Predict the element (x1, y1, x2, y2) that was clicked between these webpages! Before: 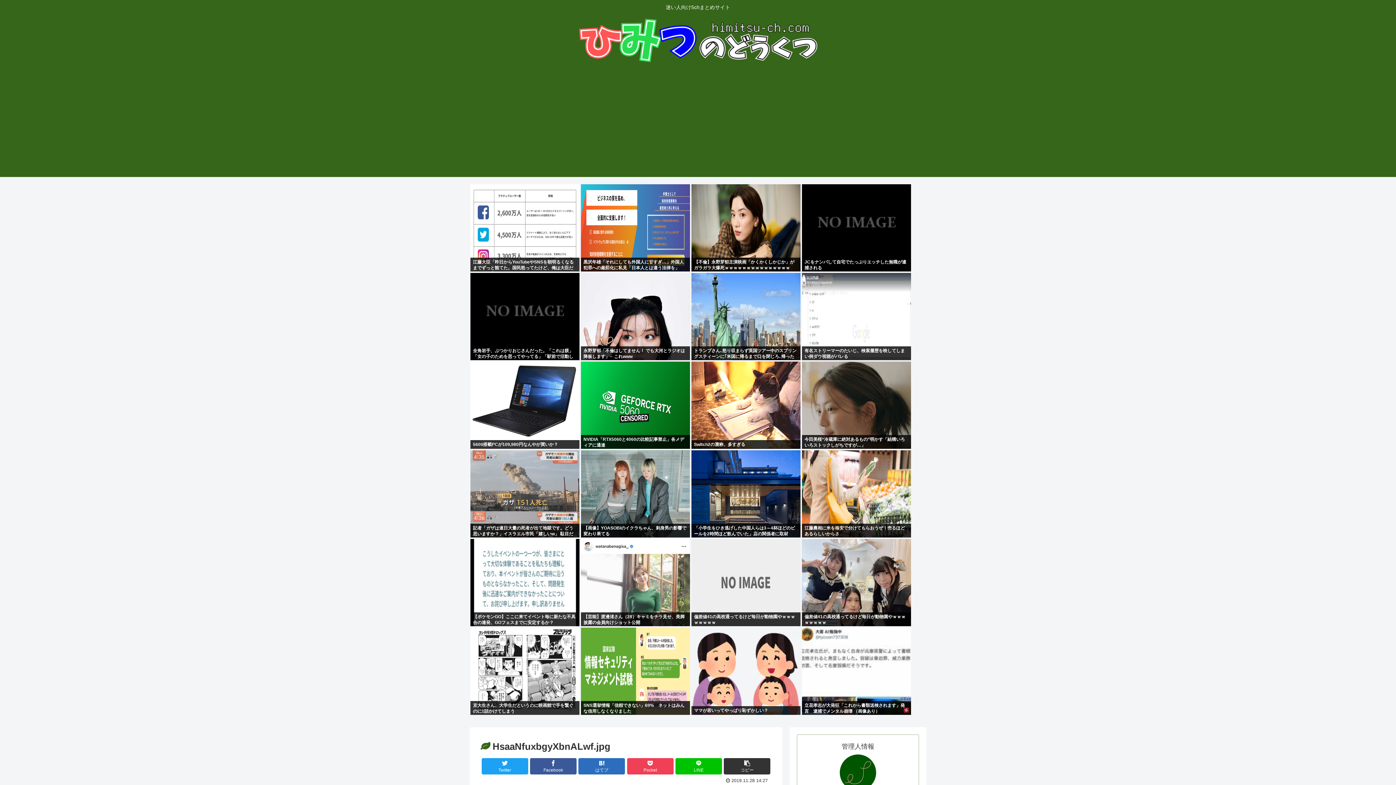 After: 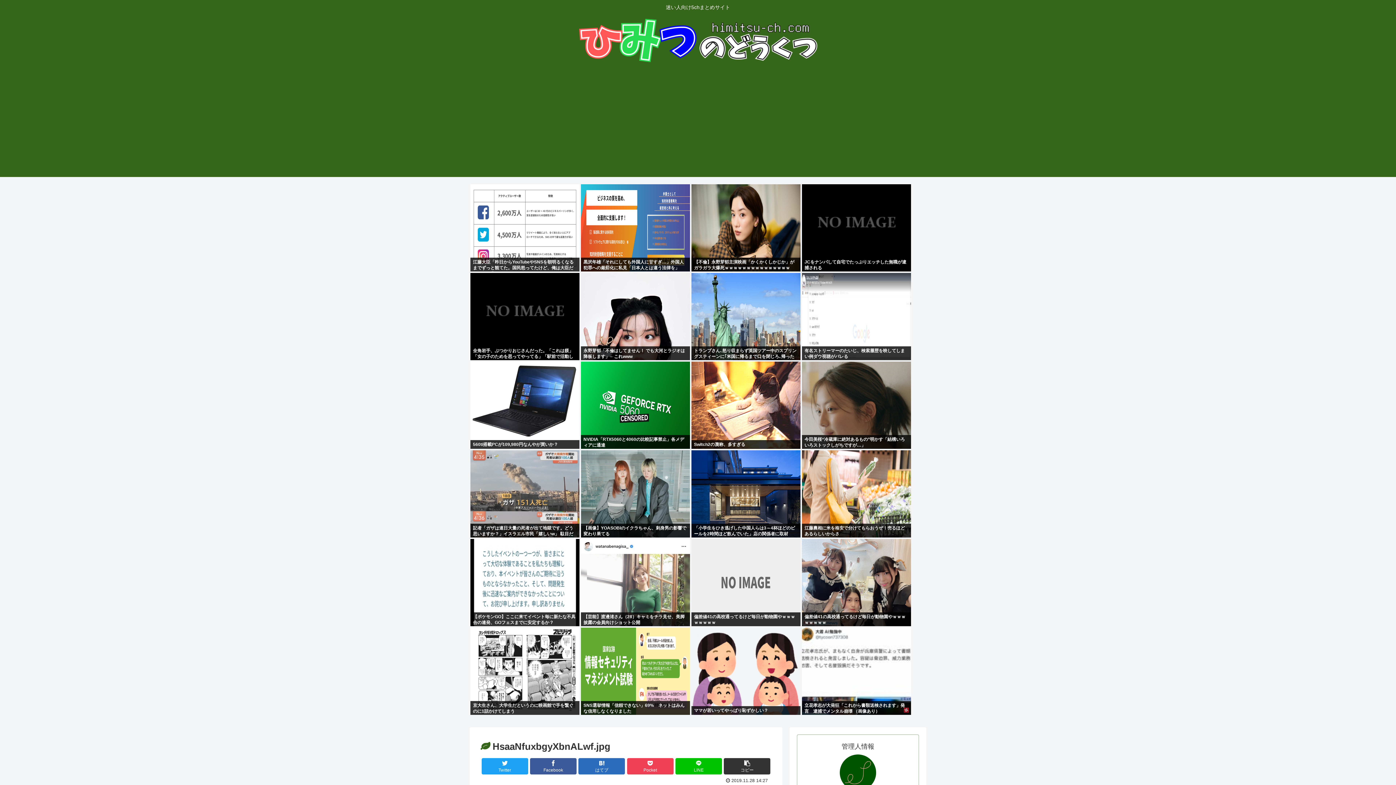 Action: label: SNS選挙情報「信頼できない」69%　ネットはみんな信用しなくなりました bbox: (581, 701, 690, 715)